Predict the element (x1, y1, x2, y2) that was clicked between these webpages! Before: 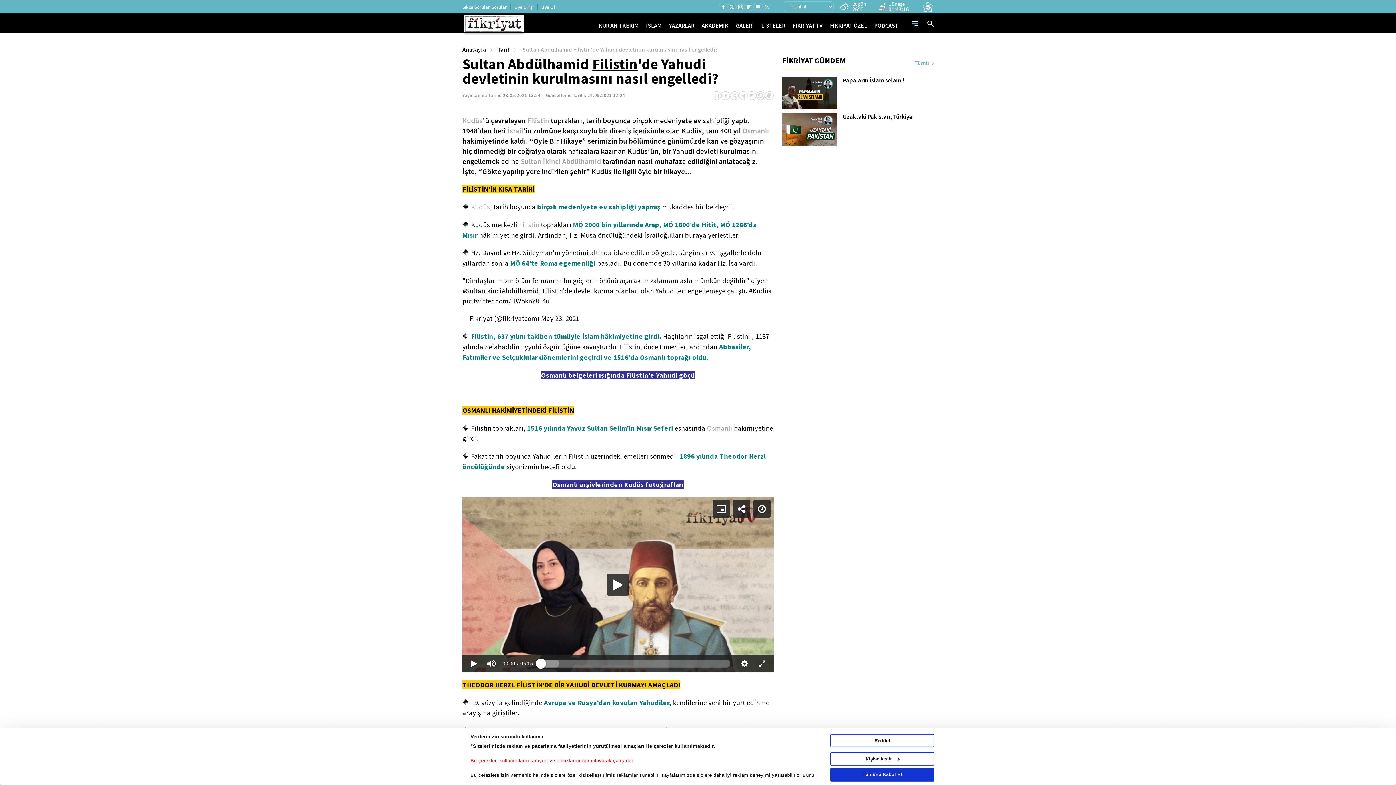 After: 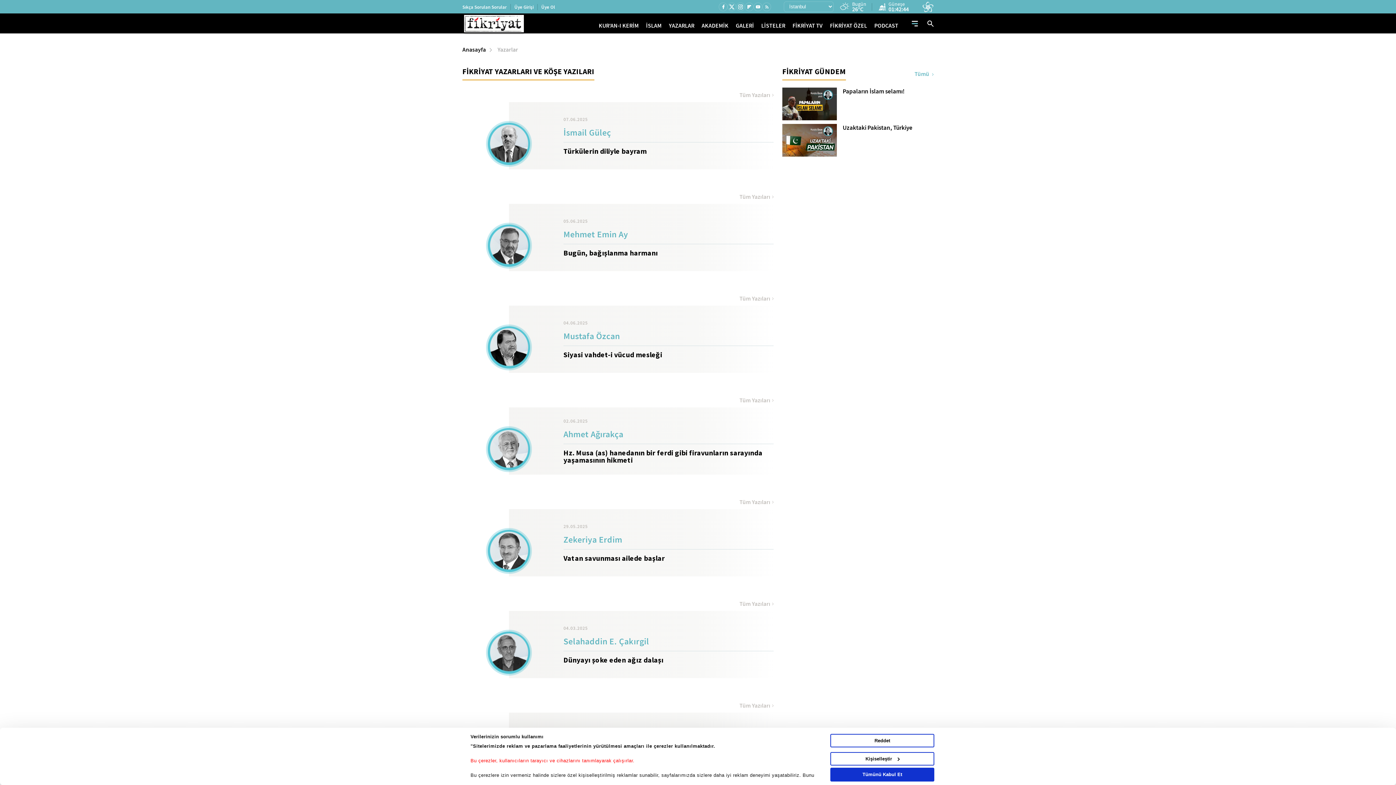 Action: bbox: (669, 21, 694, 29) label: YAZARLAR